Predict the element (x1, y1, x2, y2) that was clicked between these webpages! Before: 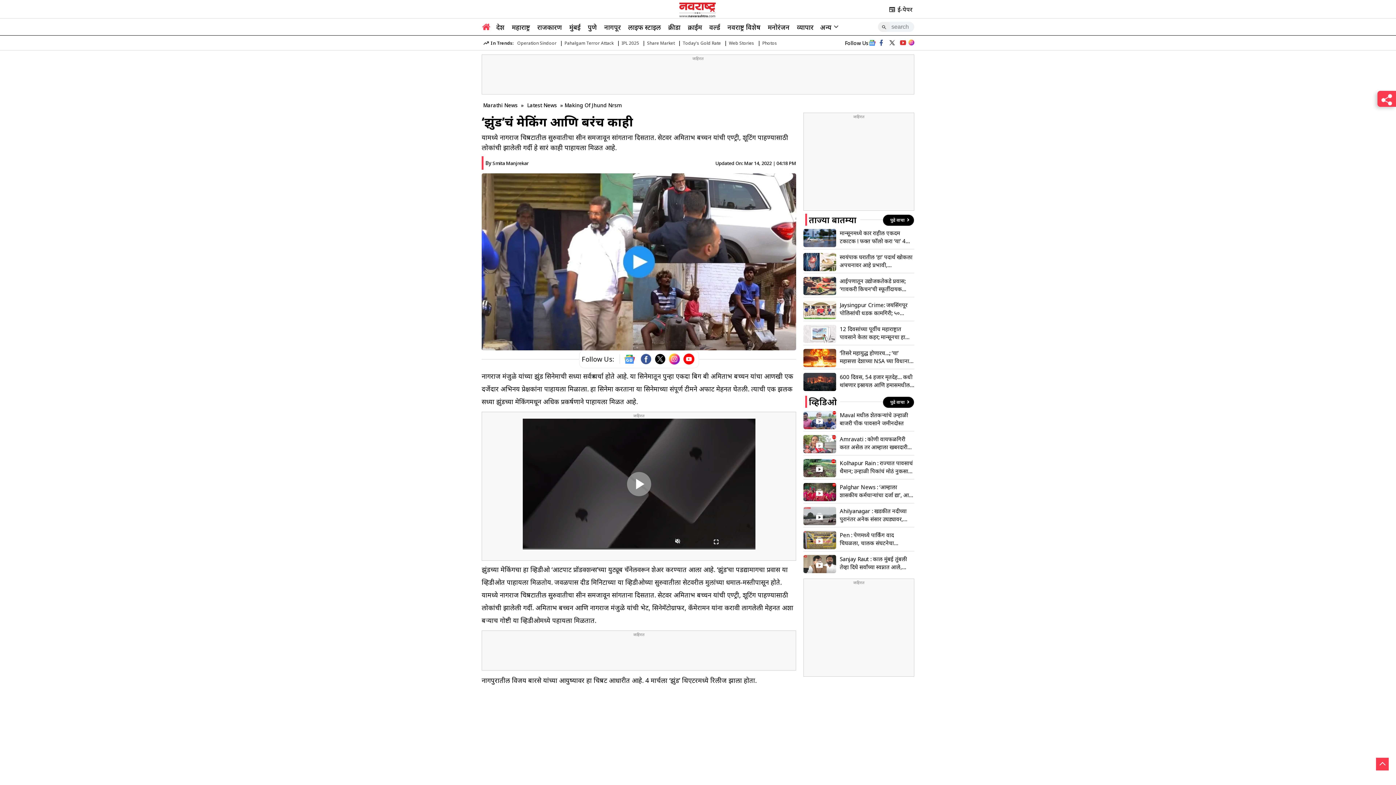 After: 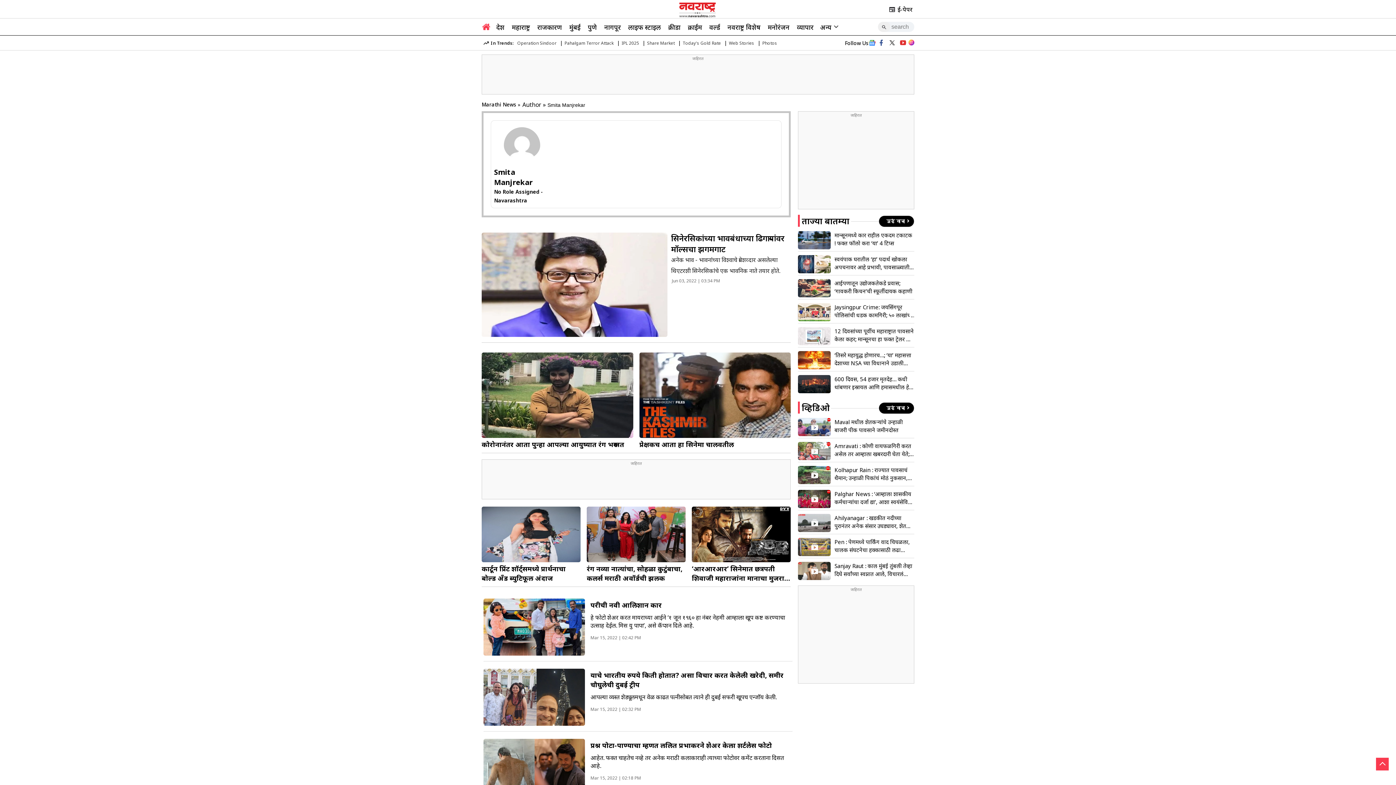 Action: label: By Smita Manjrekar bbox: (485, 159, 528, 166)